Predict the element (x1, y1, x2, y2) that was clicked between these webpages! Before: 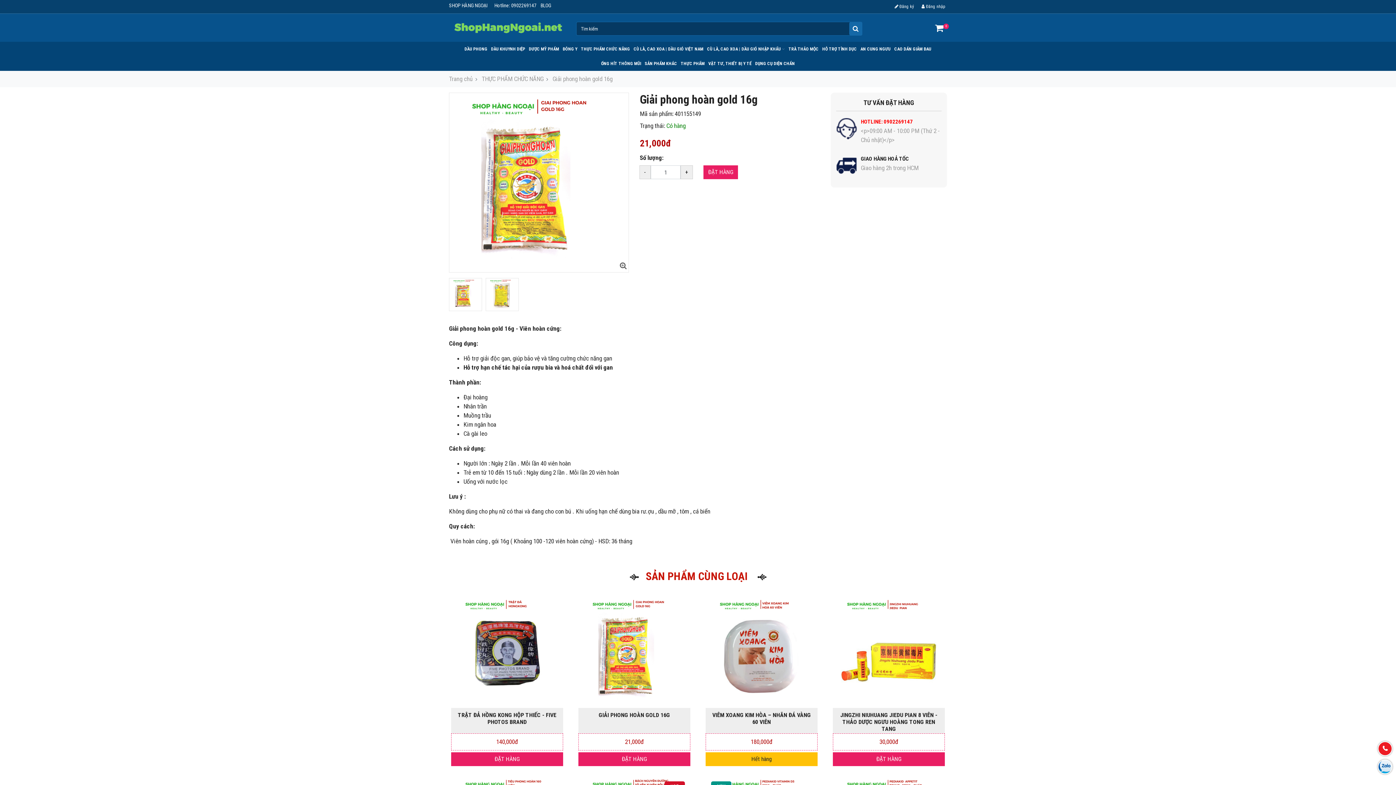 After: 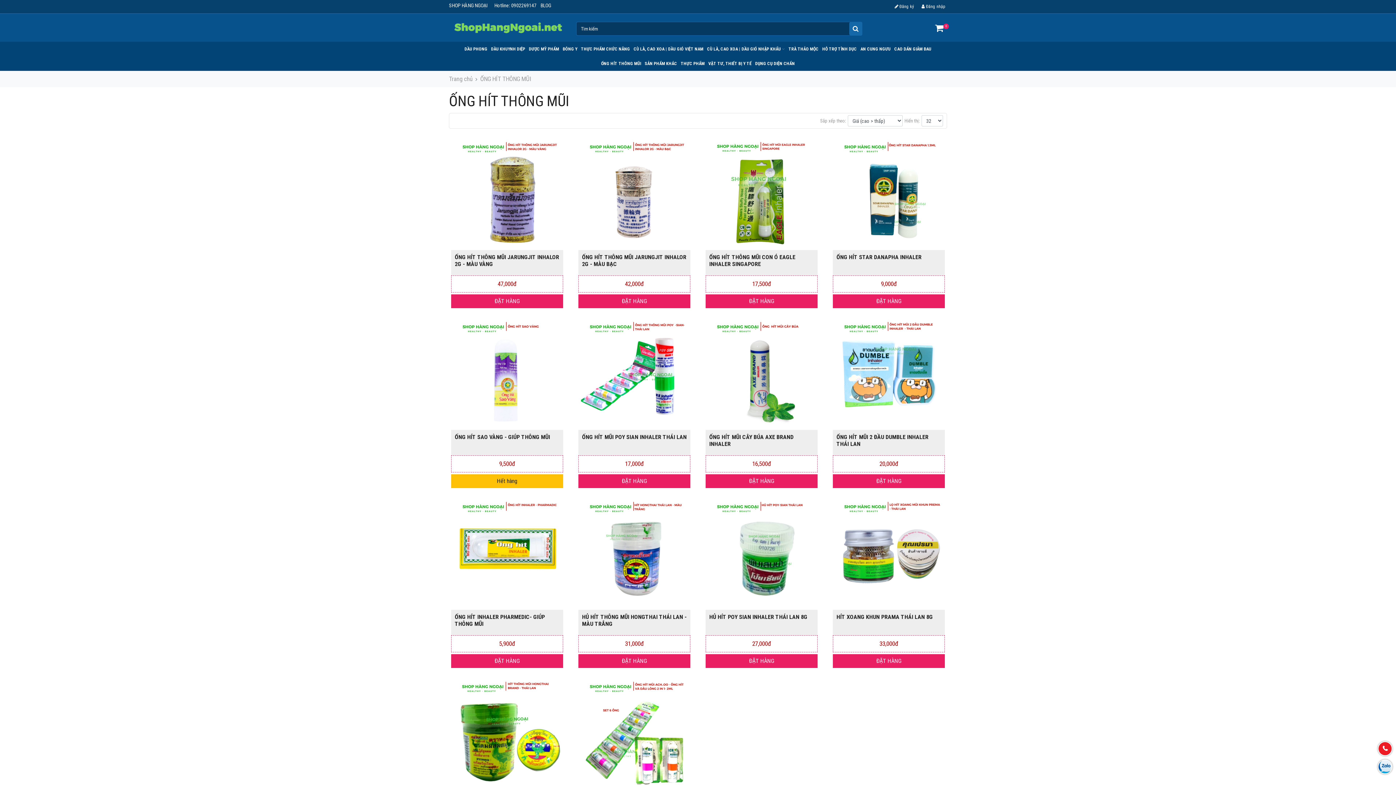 Action: bbox: (600, 56, 642, 70) label: ỐNG HÍT THÔNG MŨI